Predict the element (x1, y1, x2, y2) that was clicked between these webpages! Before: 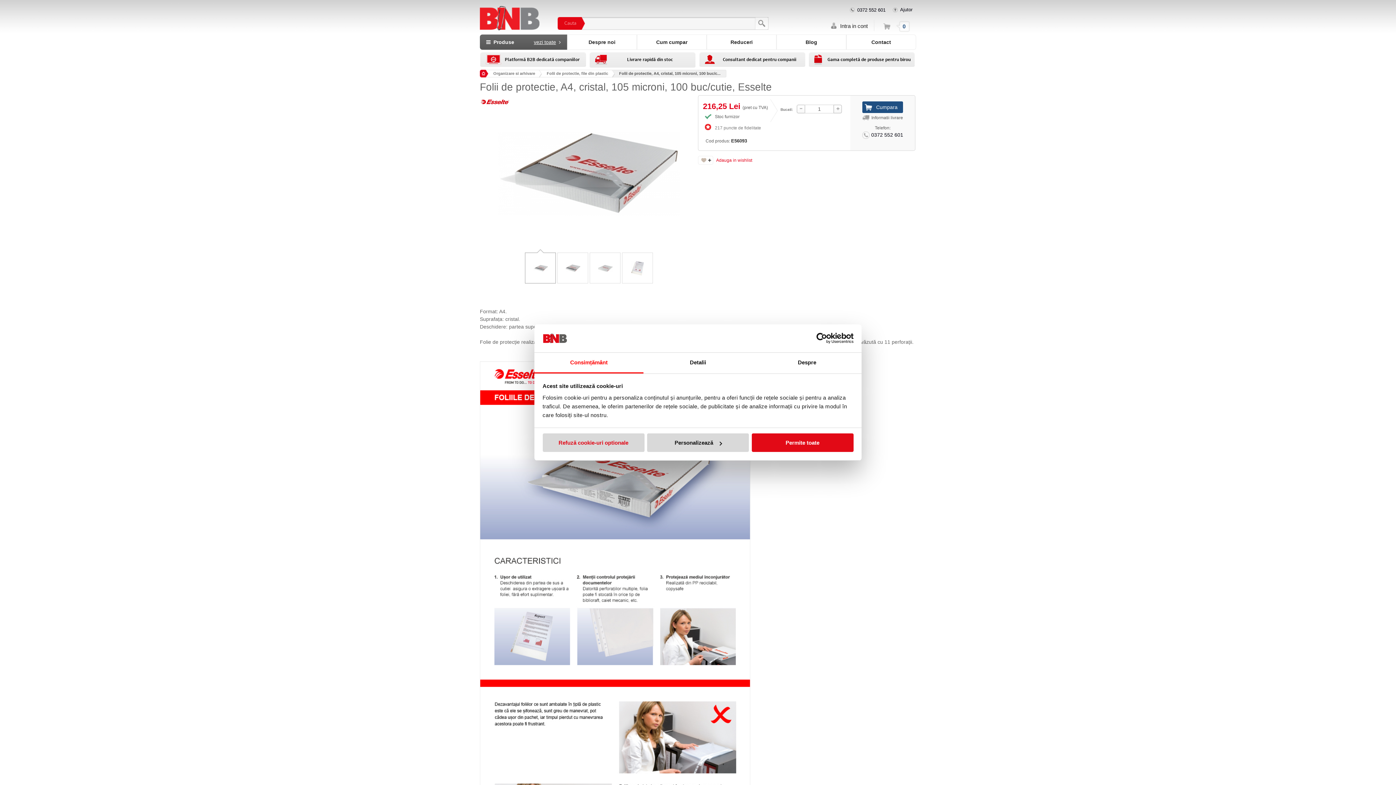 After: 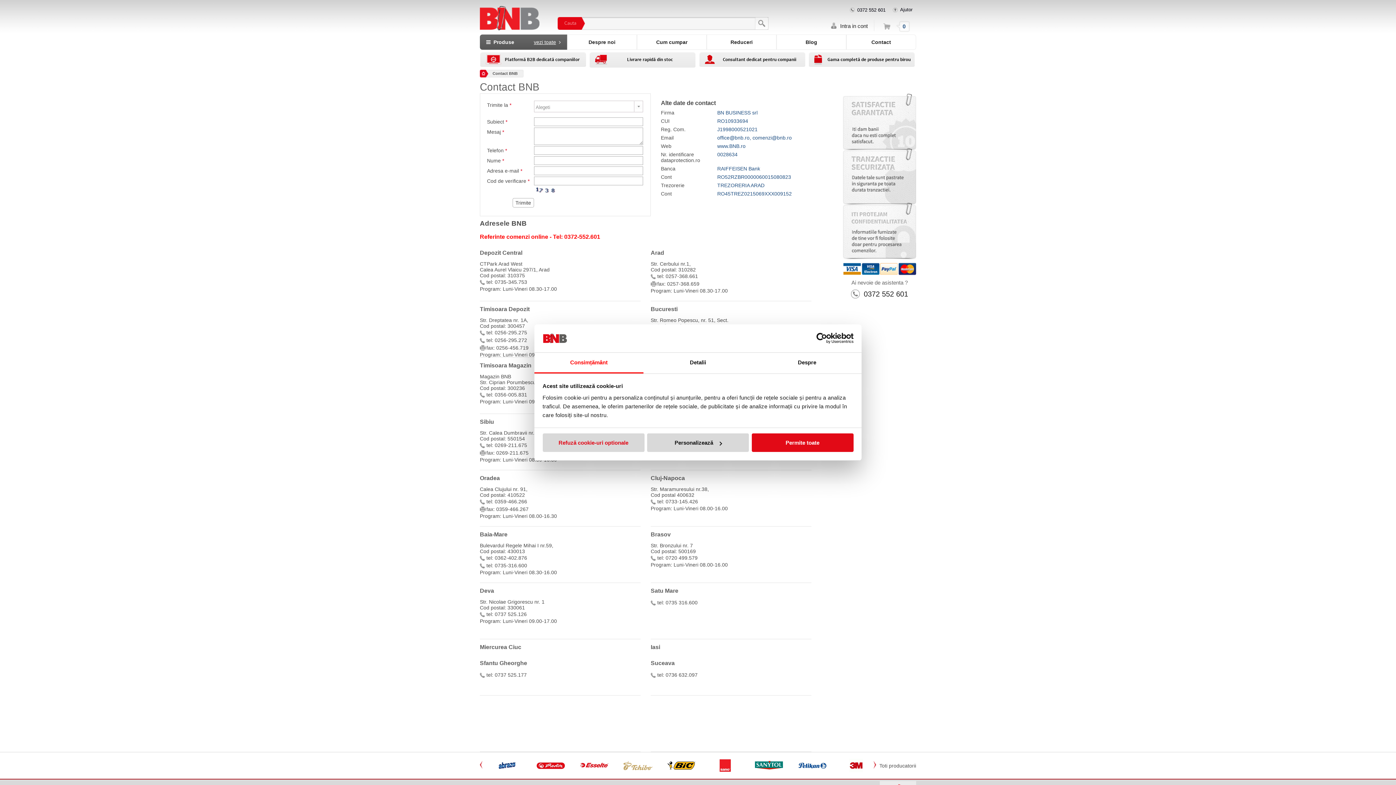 Action: bbox: (846, 34, 916, 49) label: Contact